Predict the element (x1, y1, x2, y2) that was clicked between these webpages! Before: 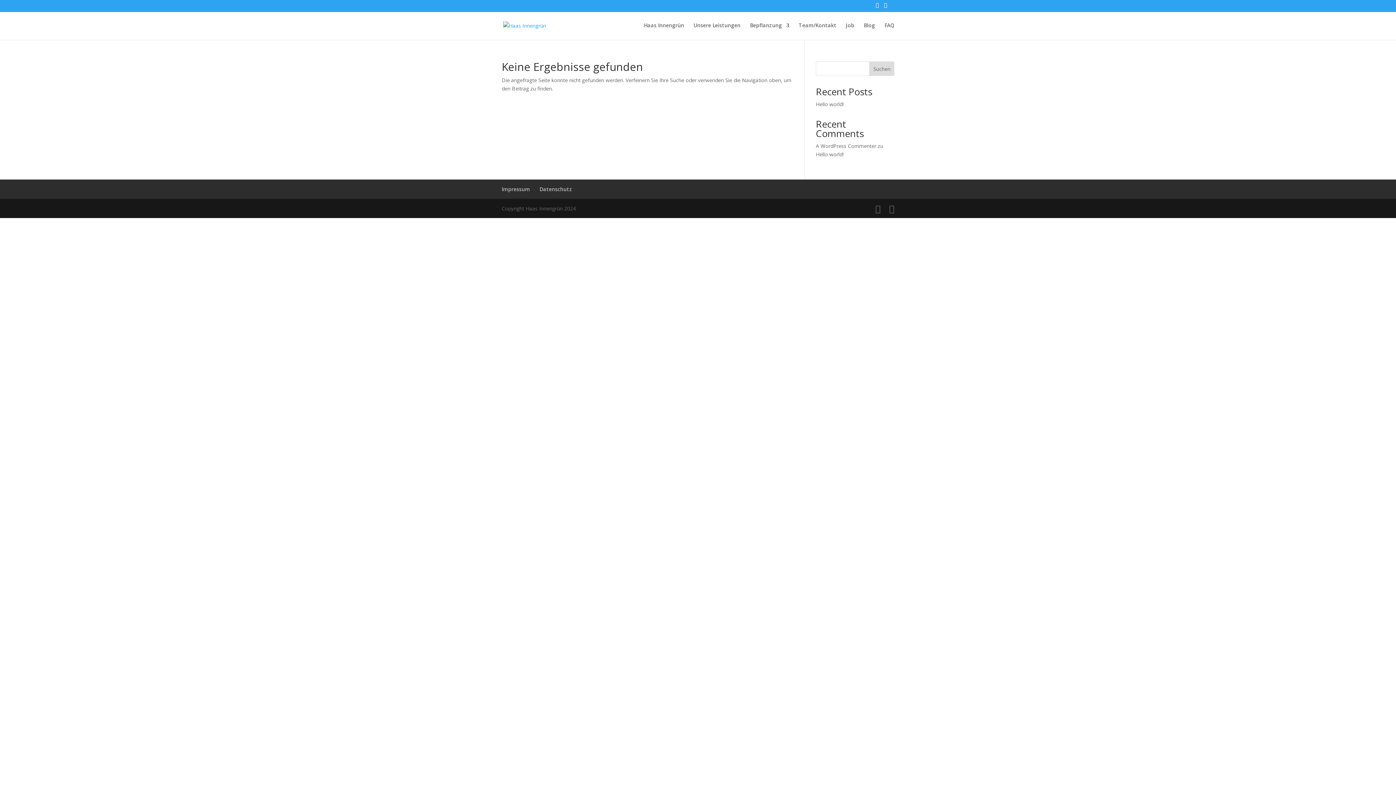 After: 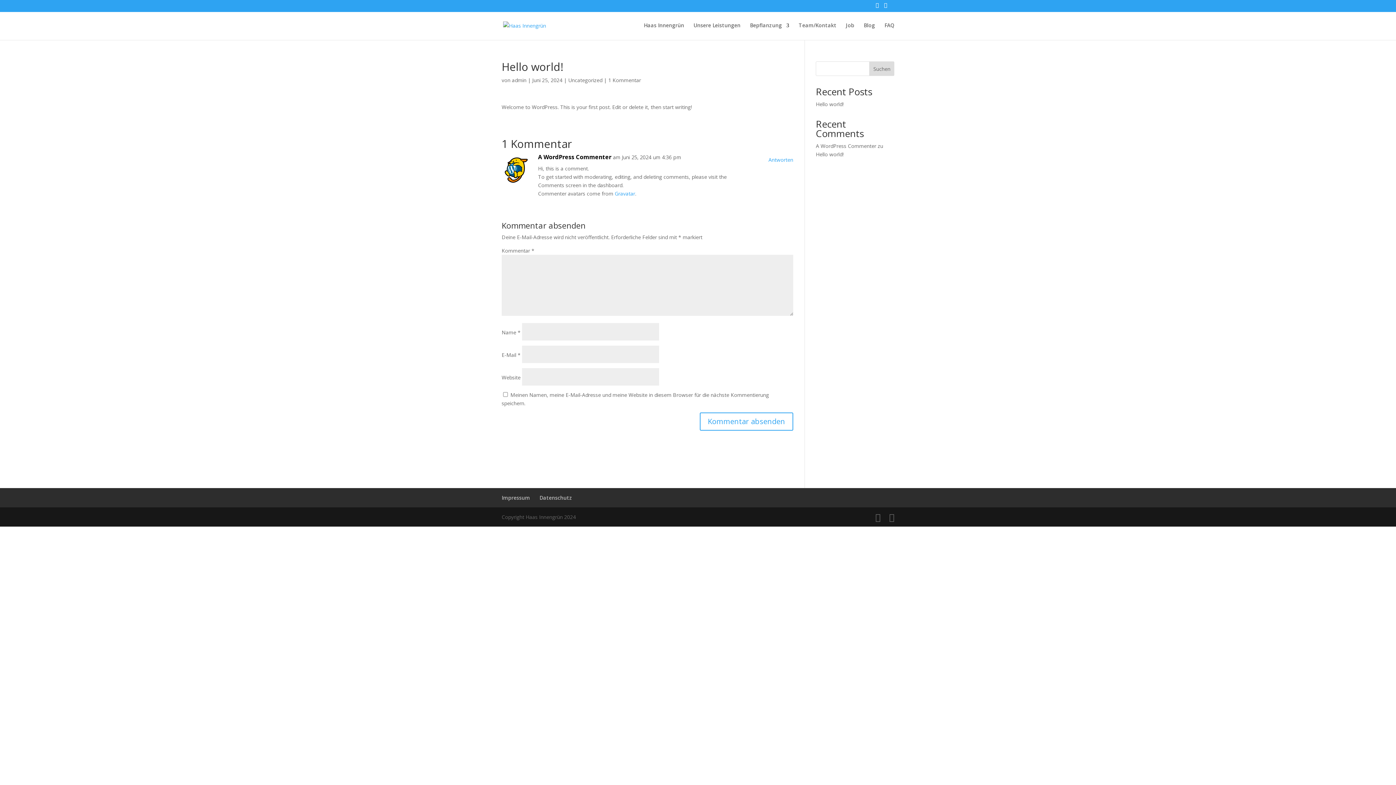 Action: label: Hello world! bbox: (816, 150, 843, 157)